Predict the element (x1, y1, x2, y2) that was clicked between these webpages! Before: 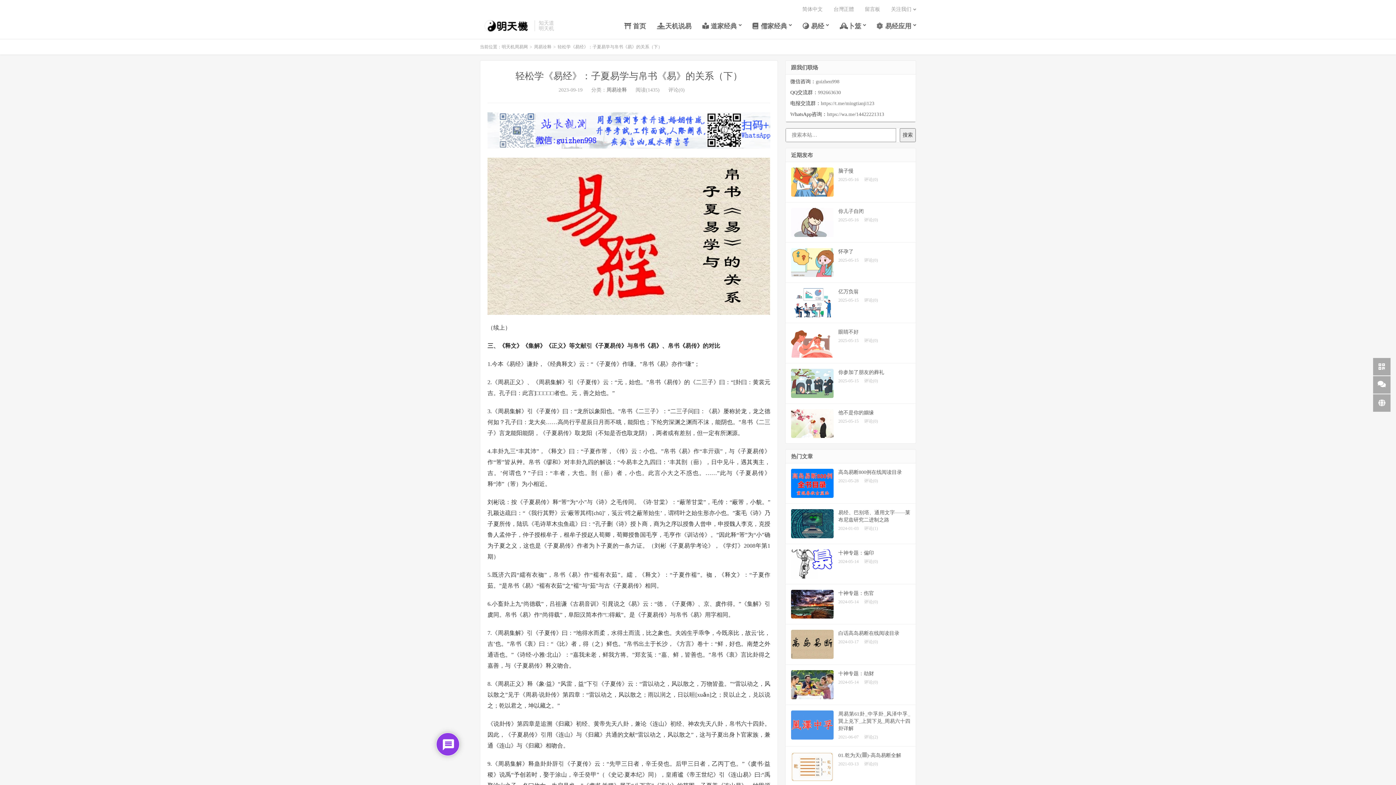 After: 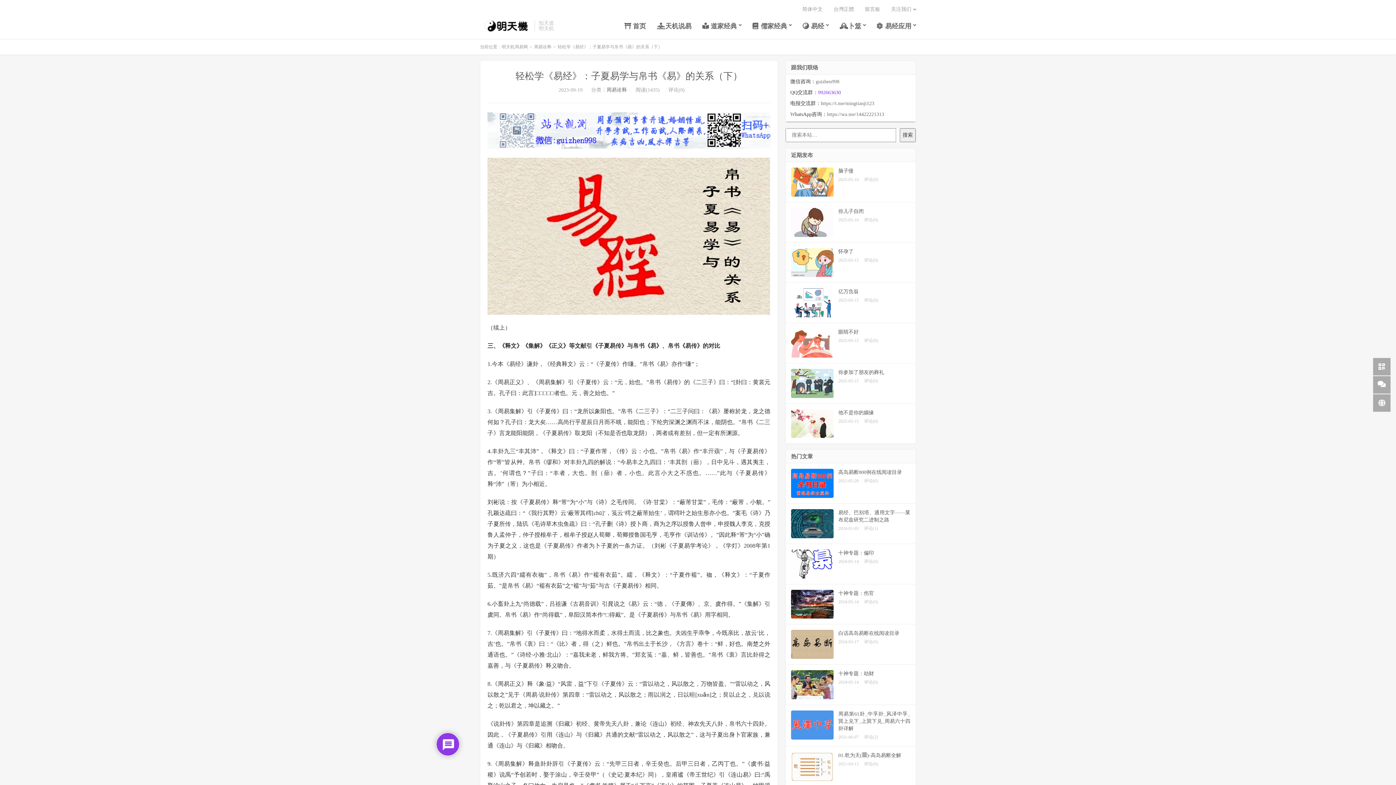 Action: bbox: (818, 89, 841, 95) label: 992663630